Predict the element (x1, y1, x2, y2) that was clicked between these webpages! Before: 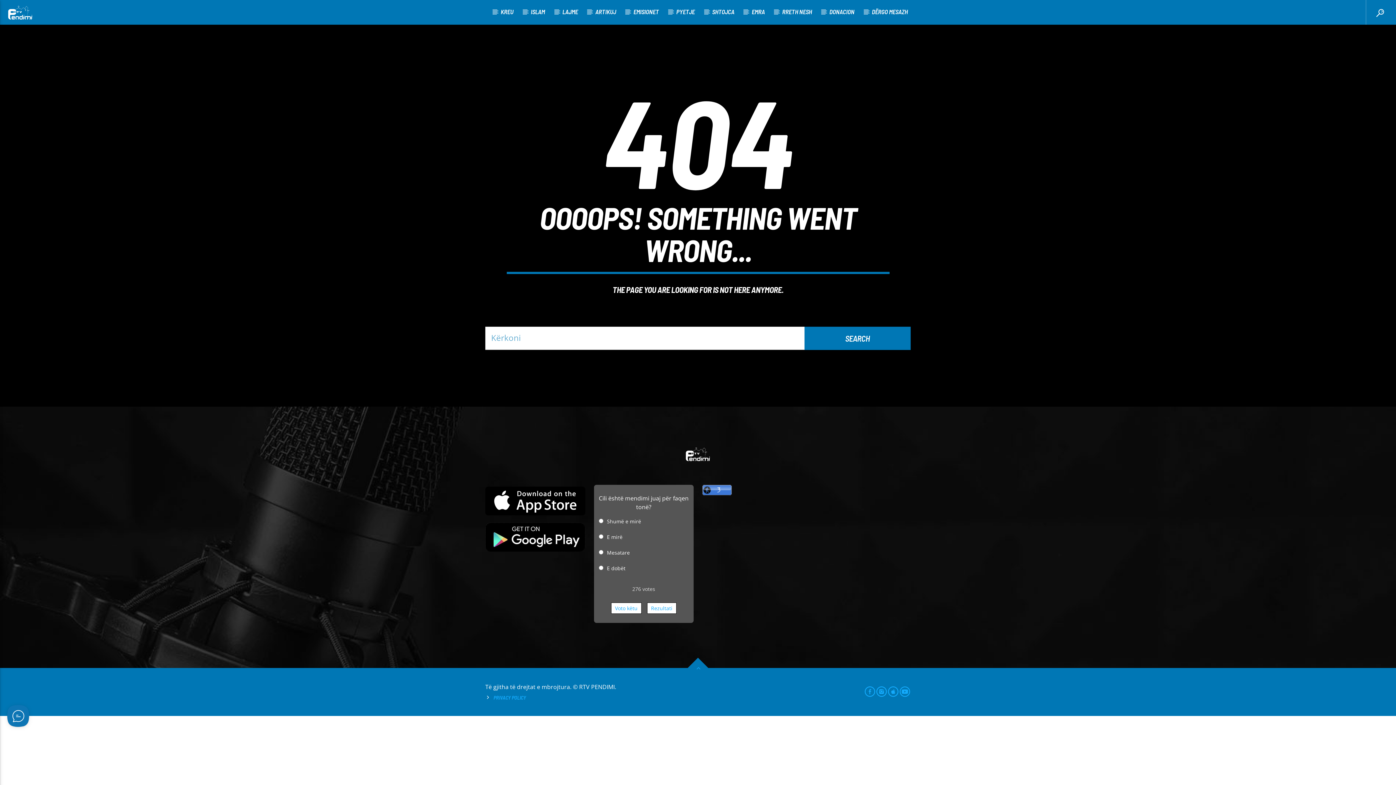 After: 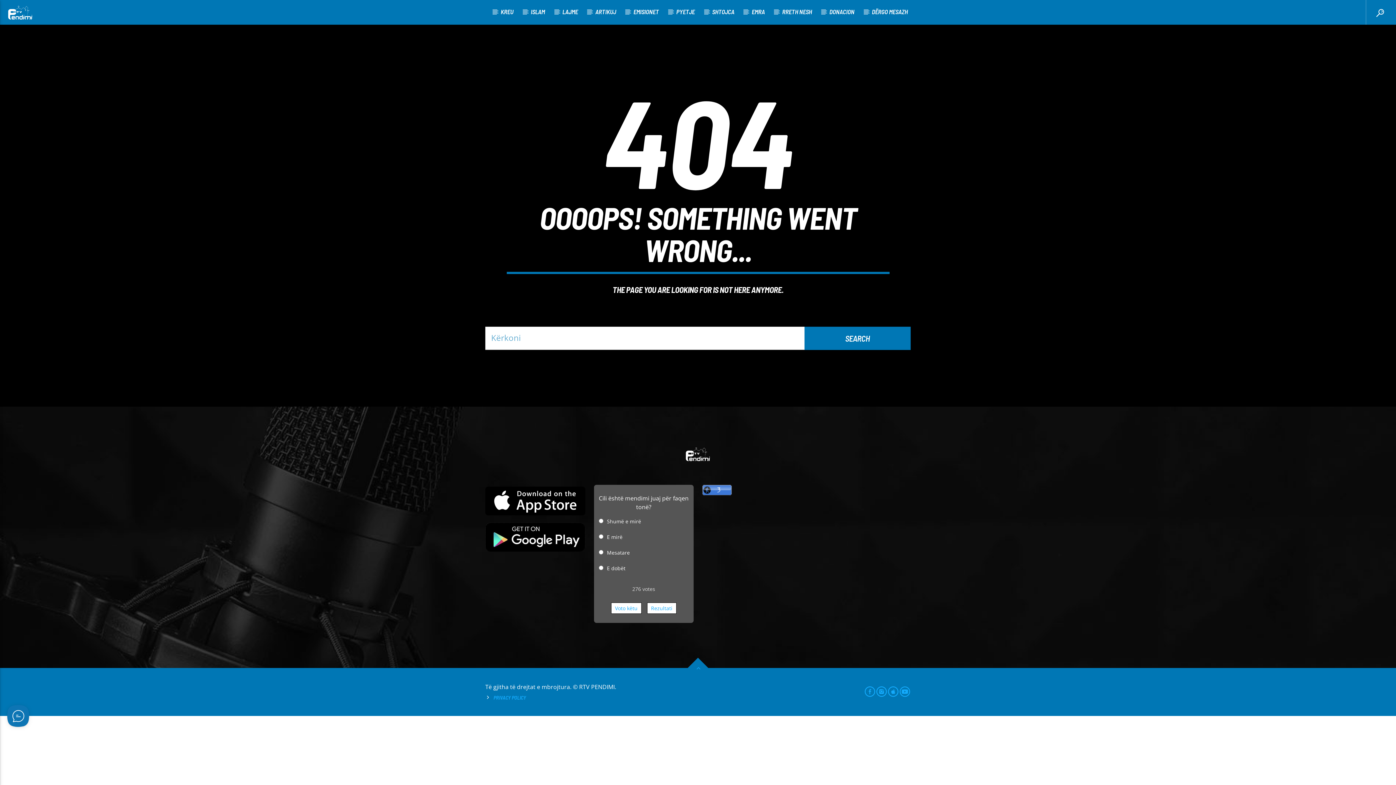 Action: bbox: (887, 683, 899, 699)